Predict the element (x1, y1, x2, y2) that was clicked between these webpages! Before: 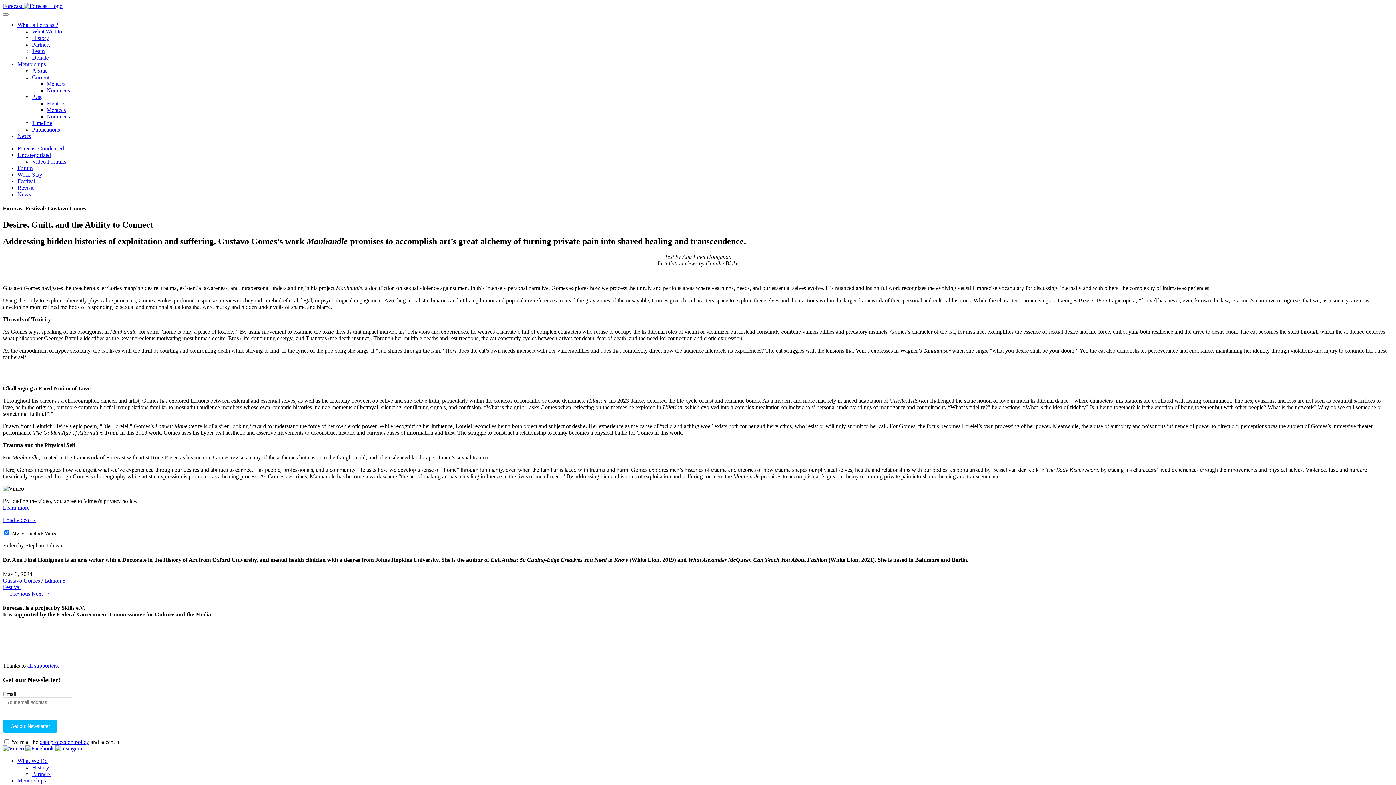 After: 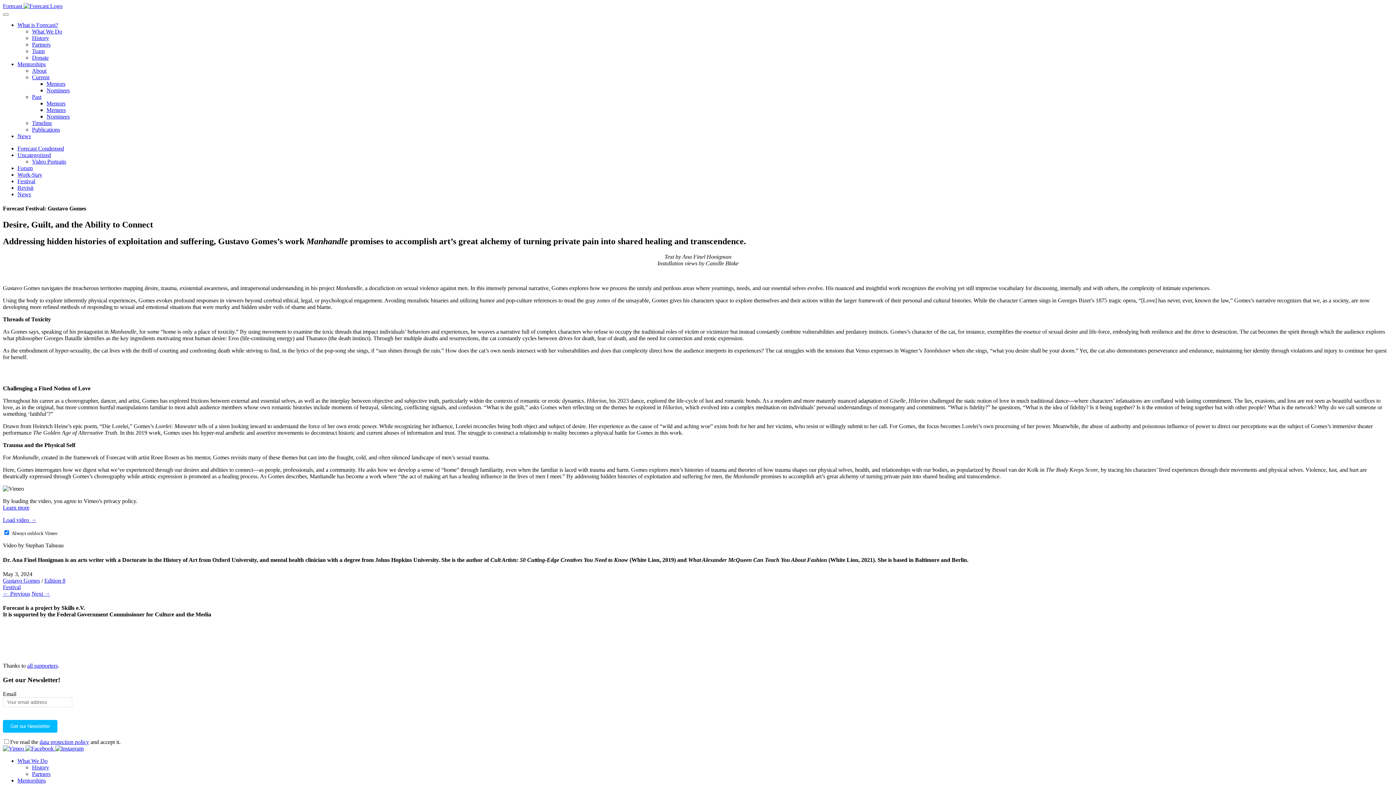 Action: bbox: (2, 517, 36, 523) label: Load video →